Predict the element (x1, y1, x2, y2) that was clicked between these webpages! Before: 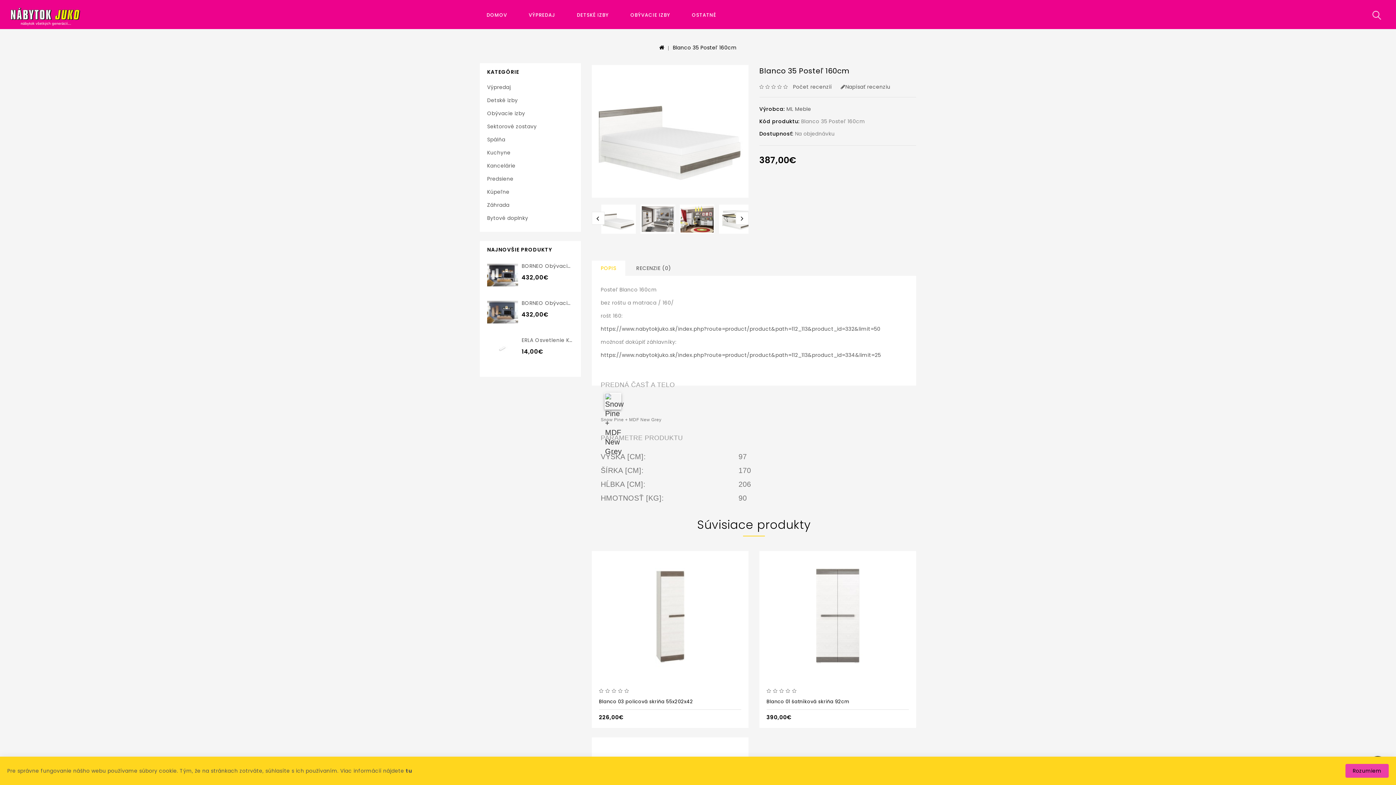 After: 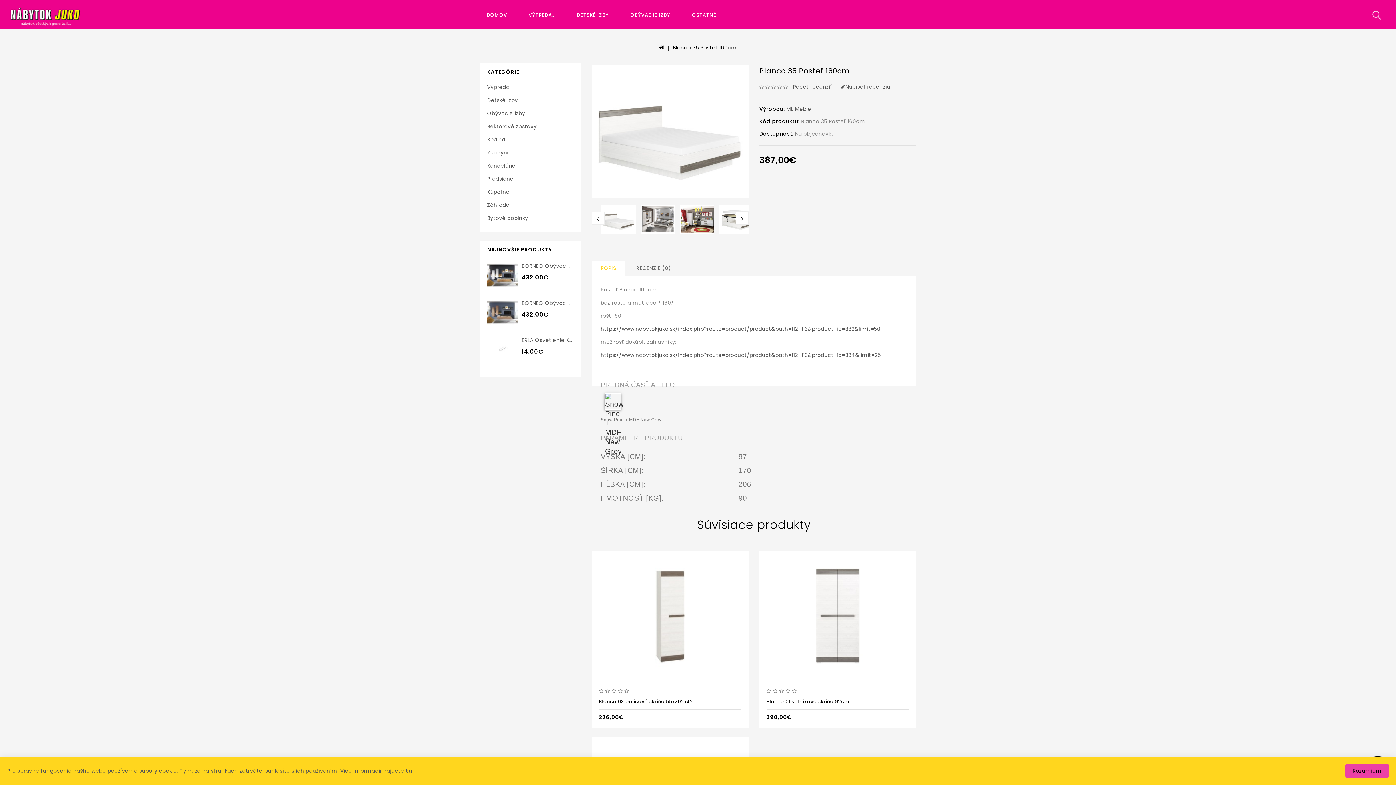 Action: bbox: (601, 204, 636, 233)